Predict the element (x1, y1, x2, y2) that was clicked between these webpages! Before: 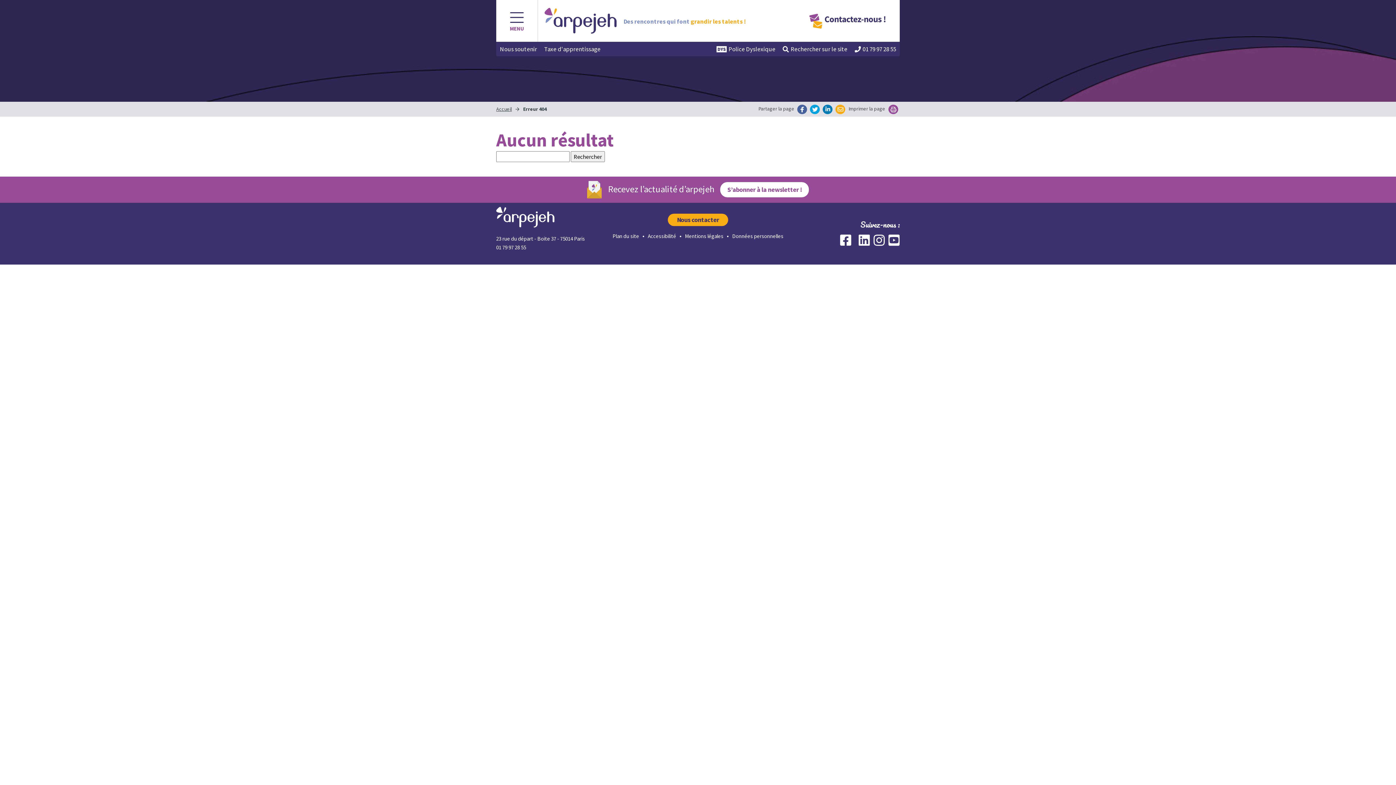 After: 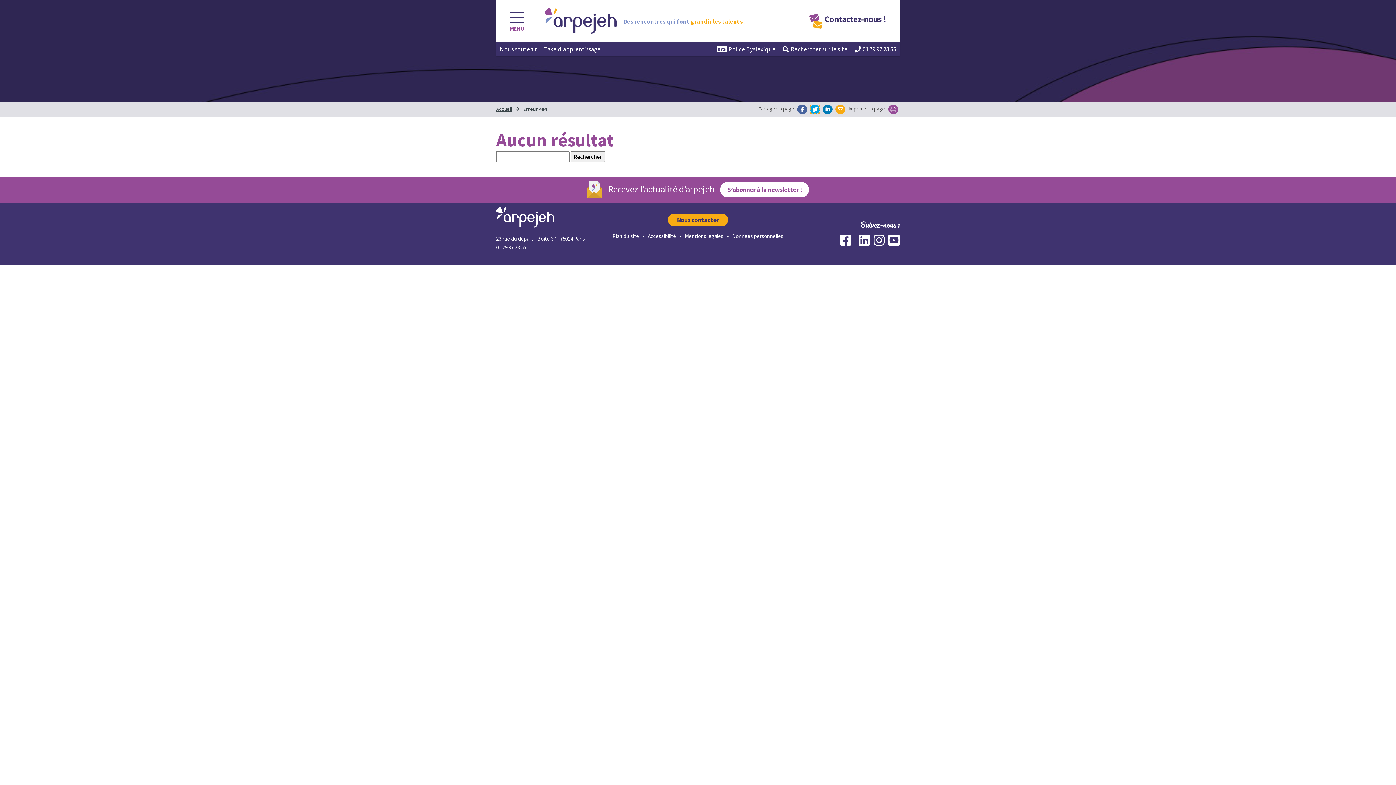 Action: bbox: (810, 105, 820, 112)